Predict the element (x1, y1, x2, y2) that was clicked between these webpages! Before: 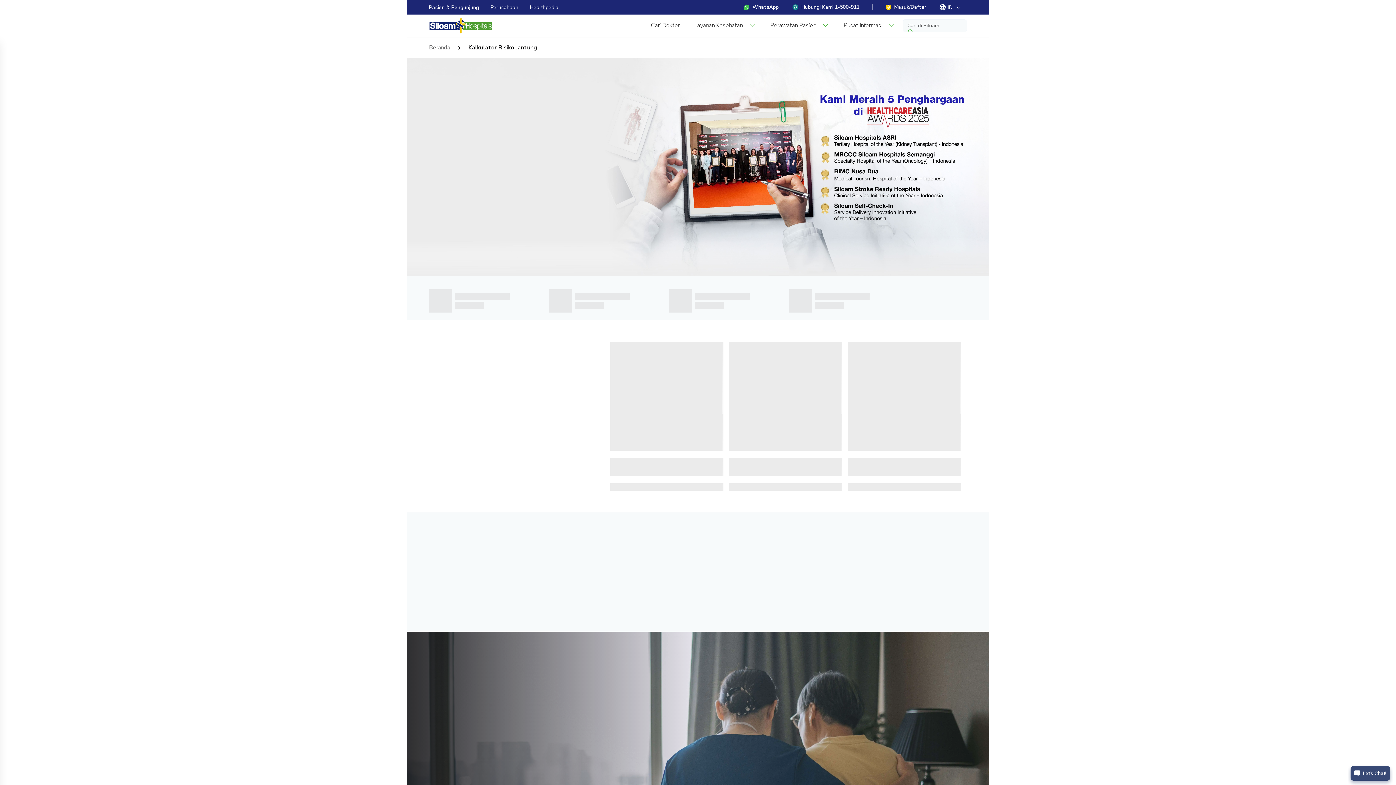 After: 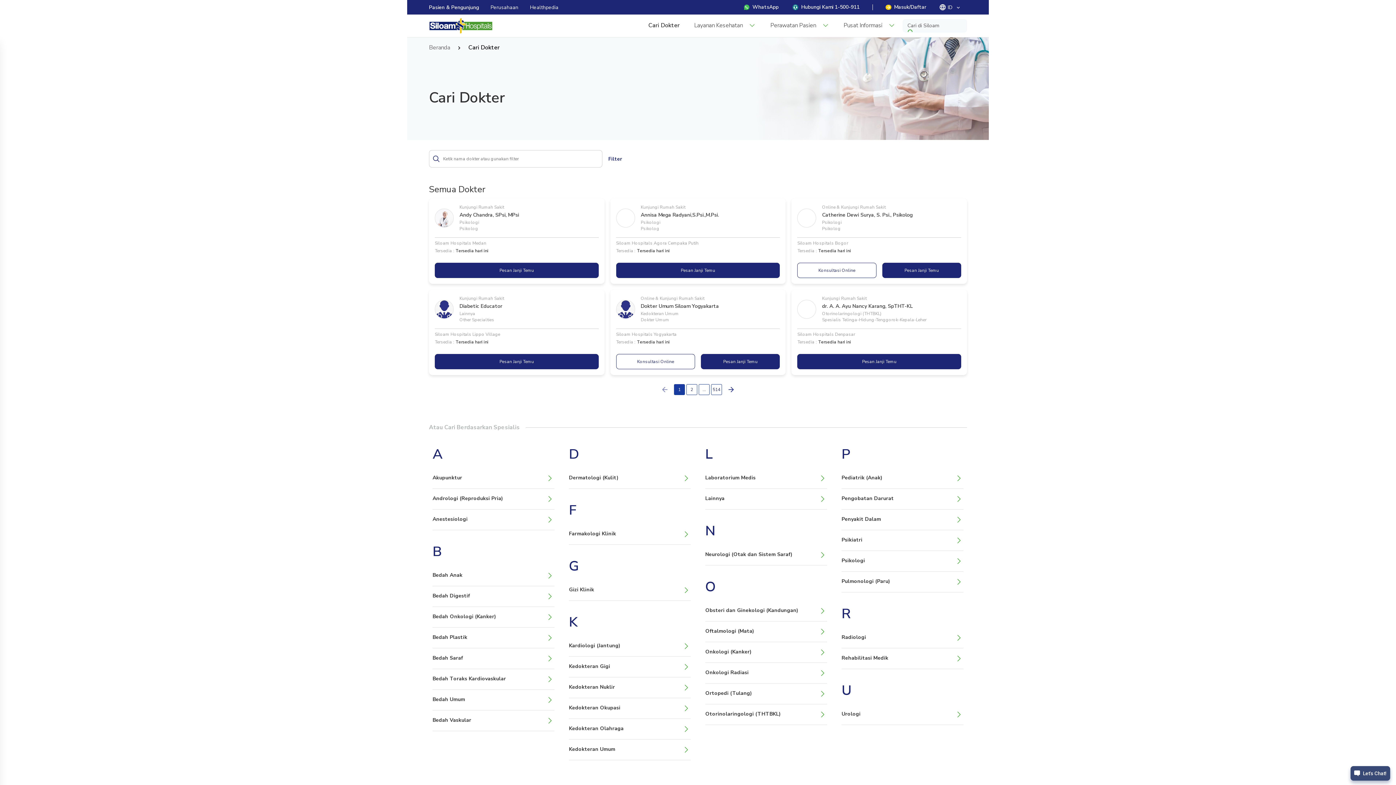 Action: label: Cari Dokter bbox: (437, 239, 510, 252)